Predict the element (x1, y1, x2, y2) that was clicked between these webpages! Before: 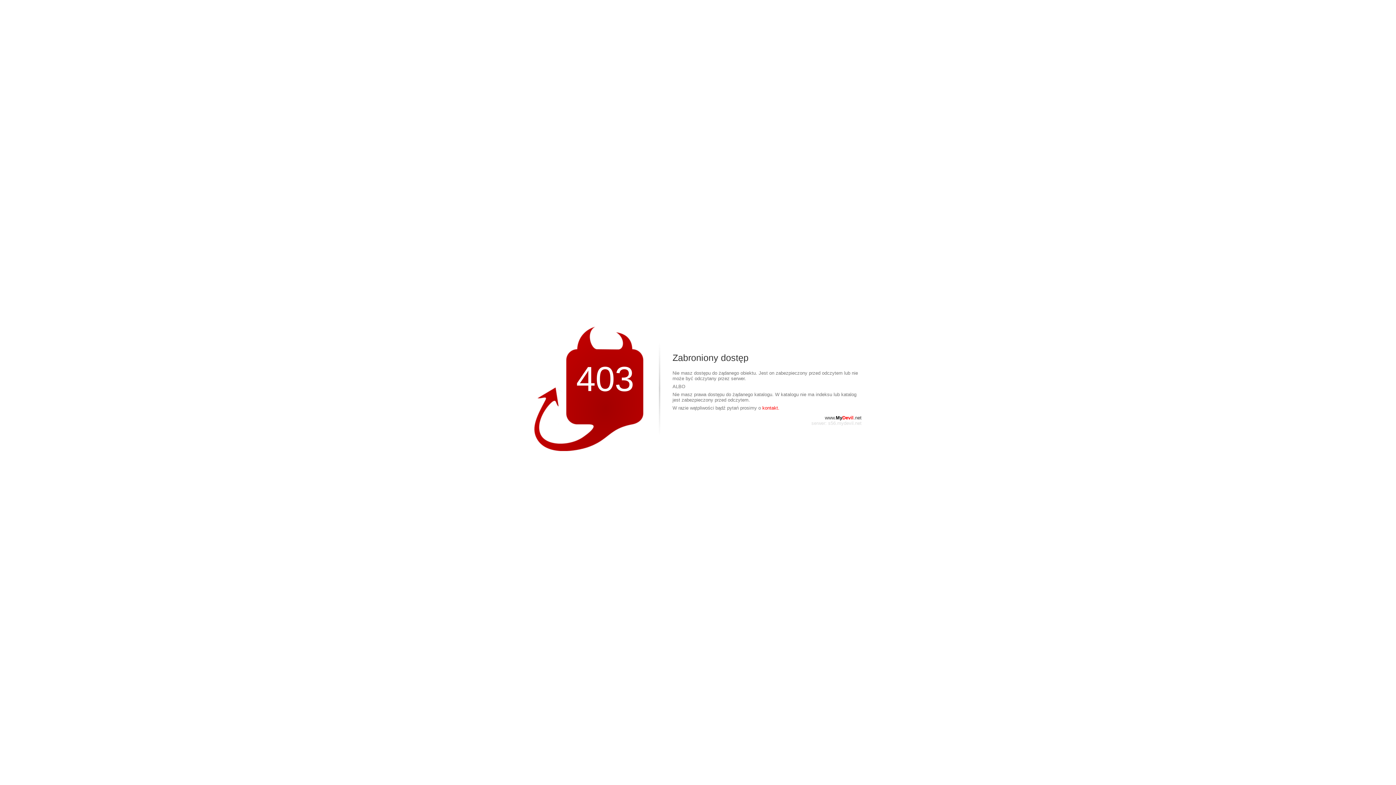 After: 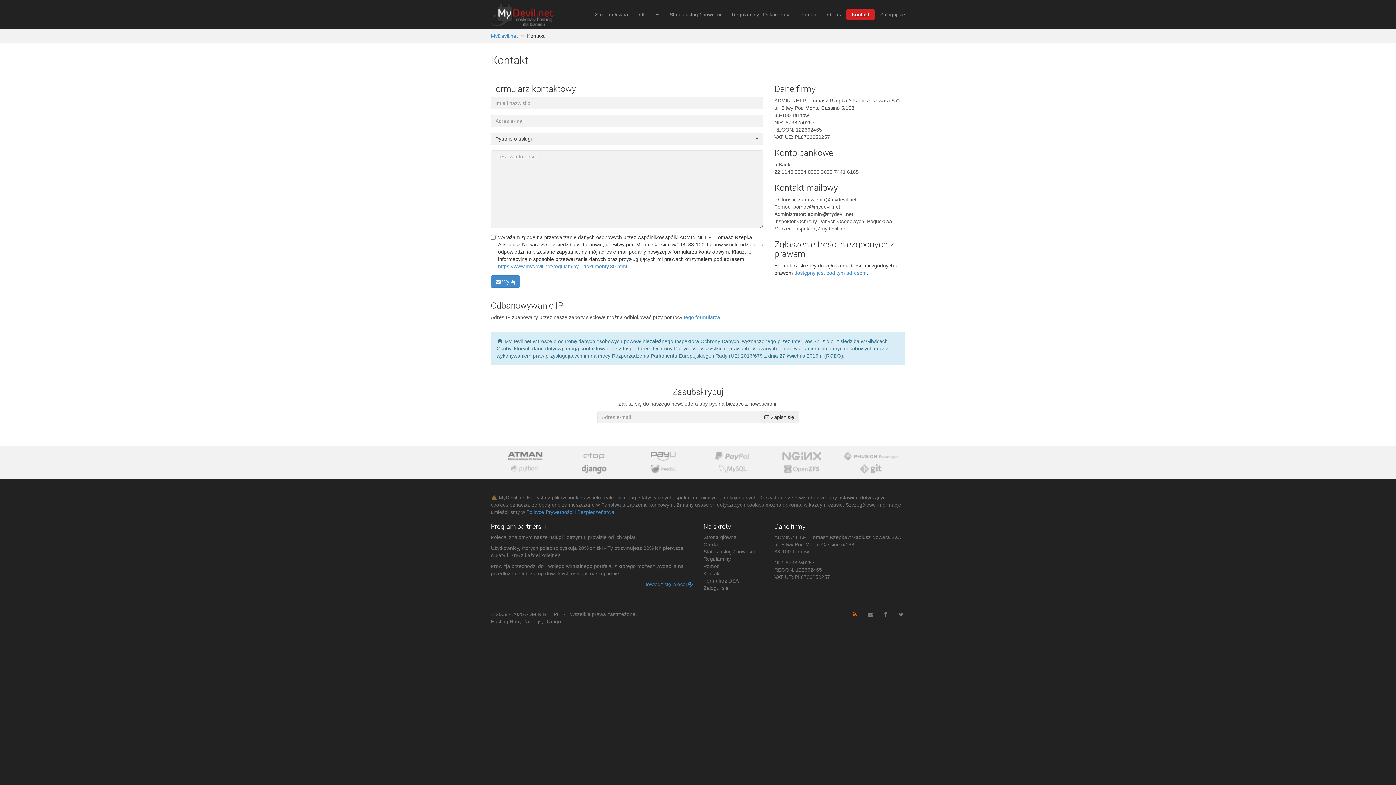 Action: label: kontakt. bbox: (762, 405, 779, 410)